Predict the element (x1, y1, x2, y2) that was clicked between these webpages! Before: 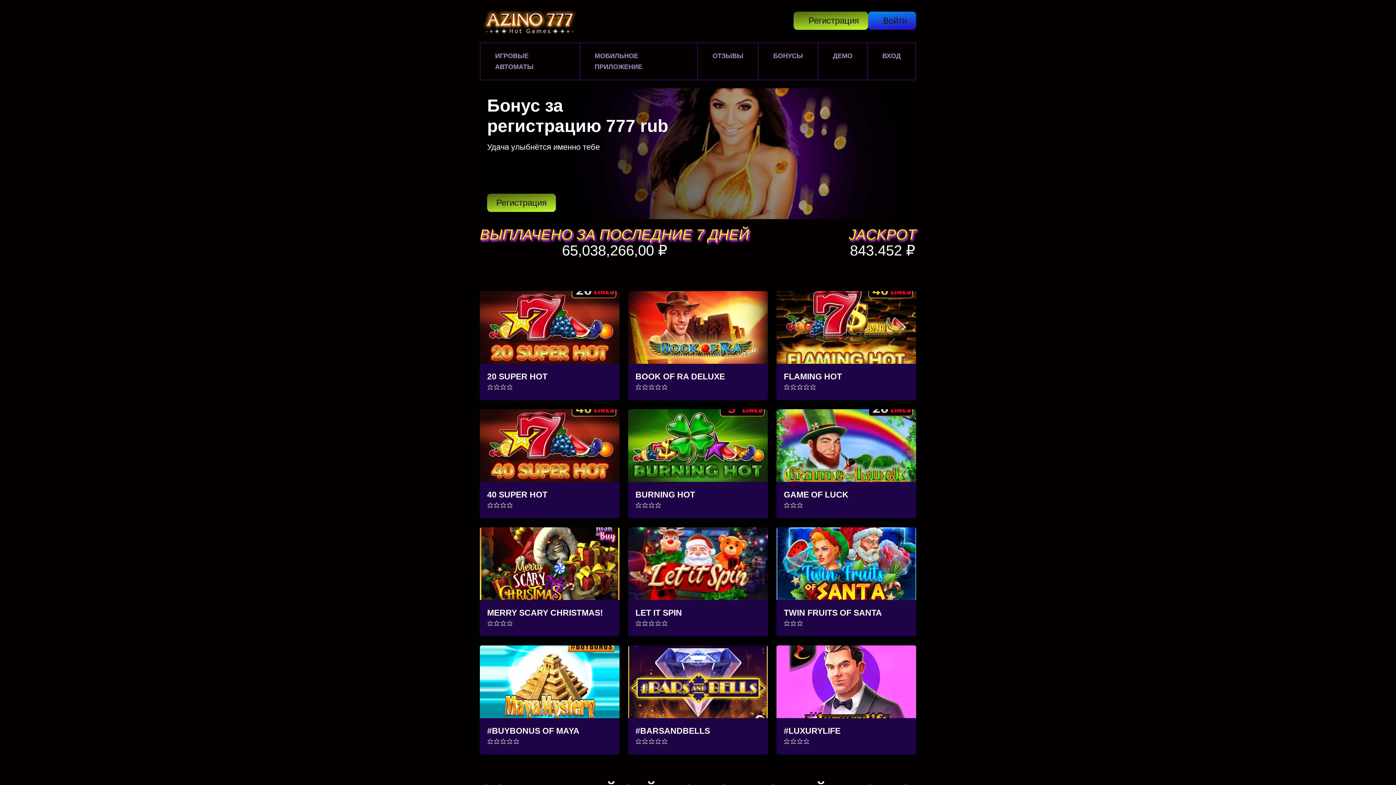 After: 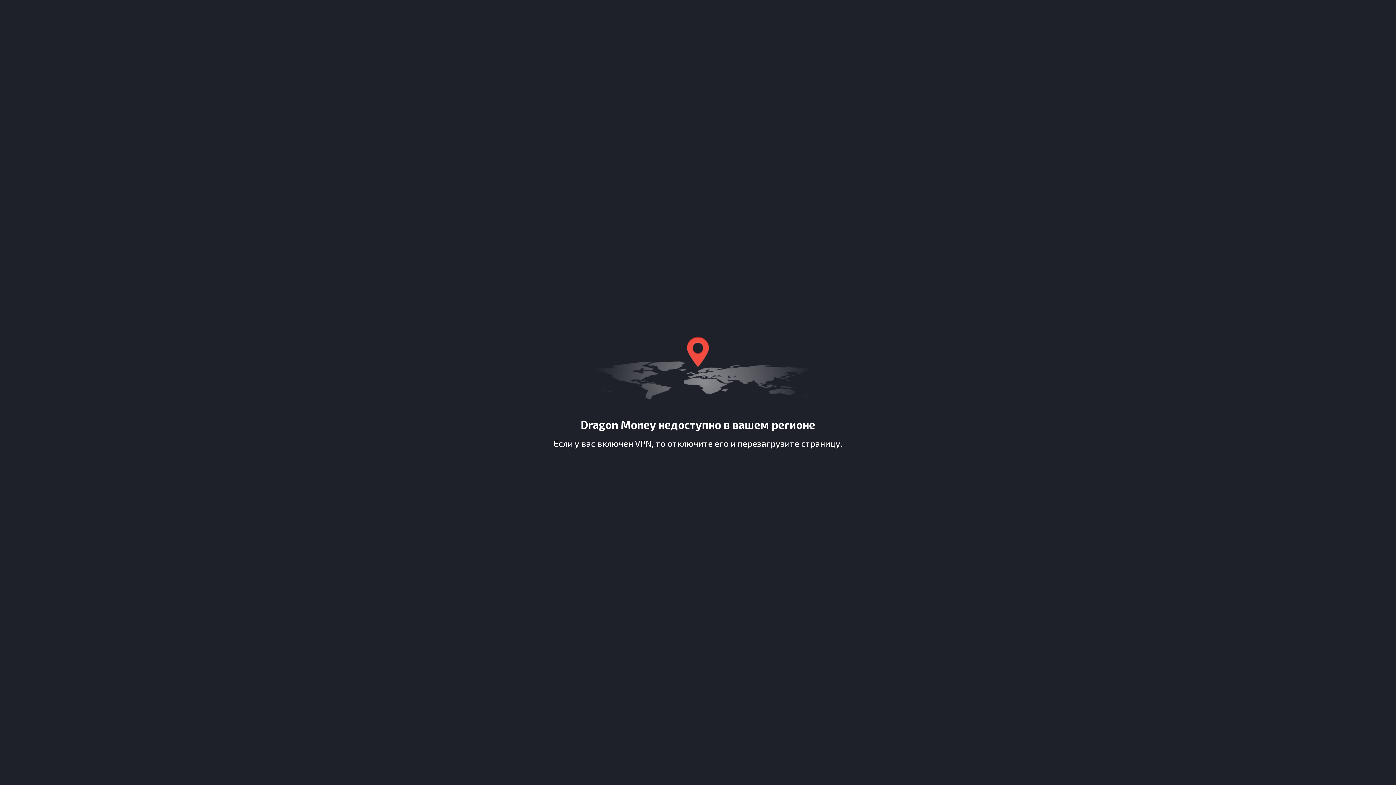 Action: label: Войти bbox: (868, 11, 916, 29)